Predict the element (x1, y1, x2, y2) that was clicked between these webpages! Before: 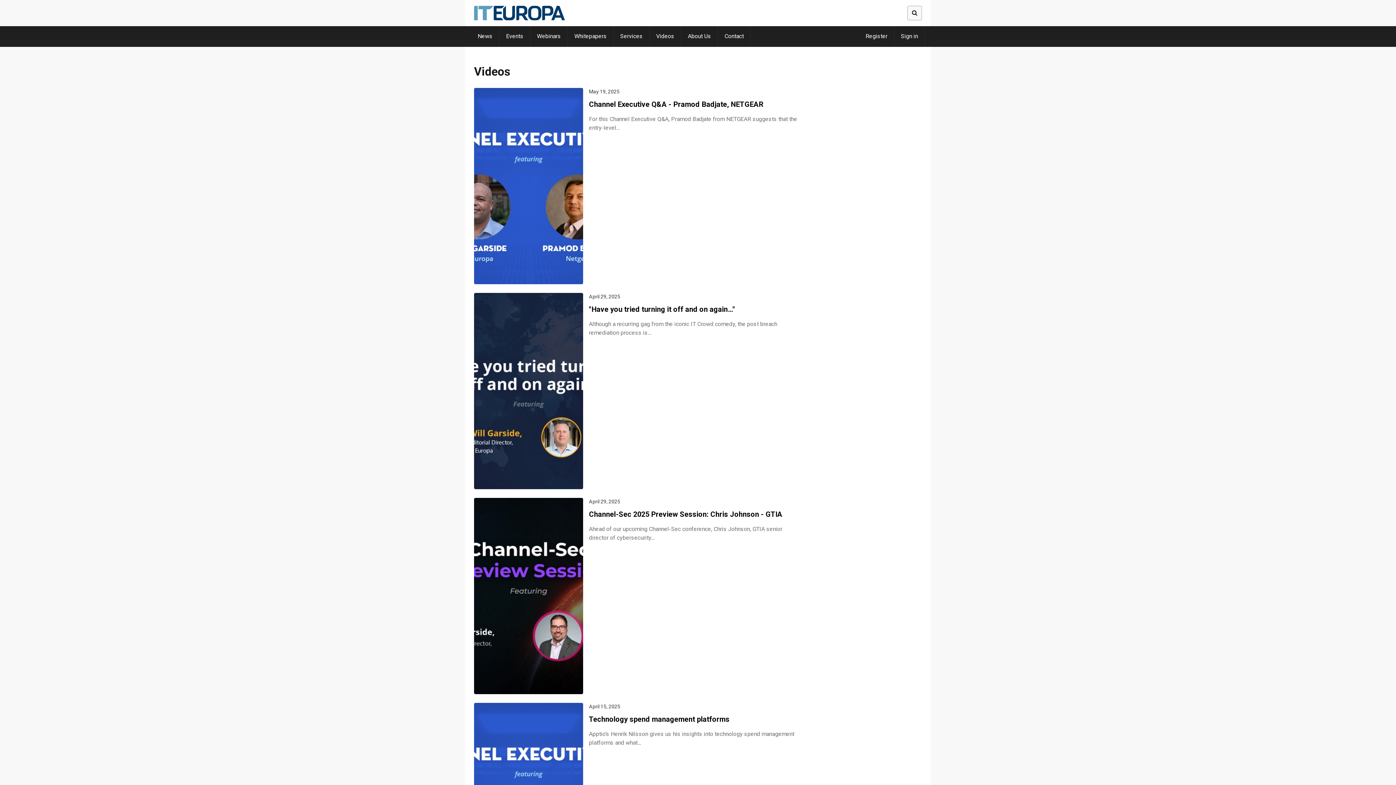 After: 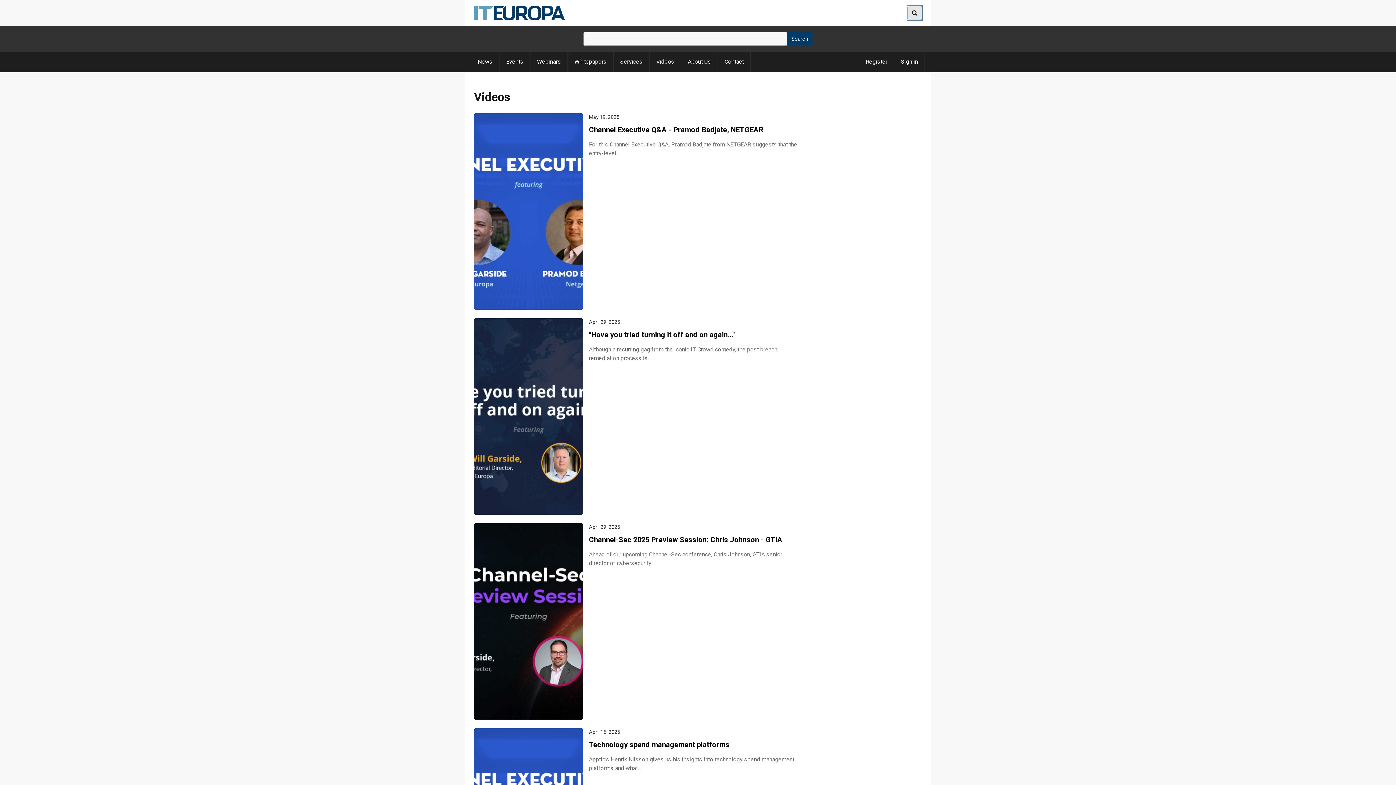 Action: label: Toggle search bbox: (907, 5, 922, 20)